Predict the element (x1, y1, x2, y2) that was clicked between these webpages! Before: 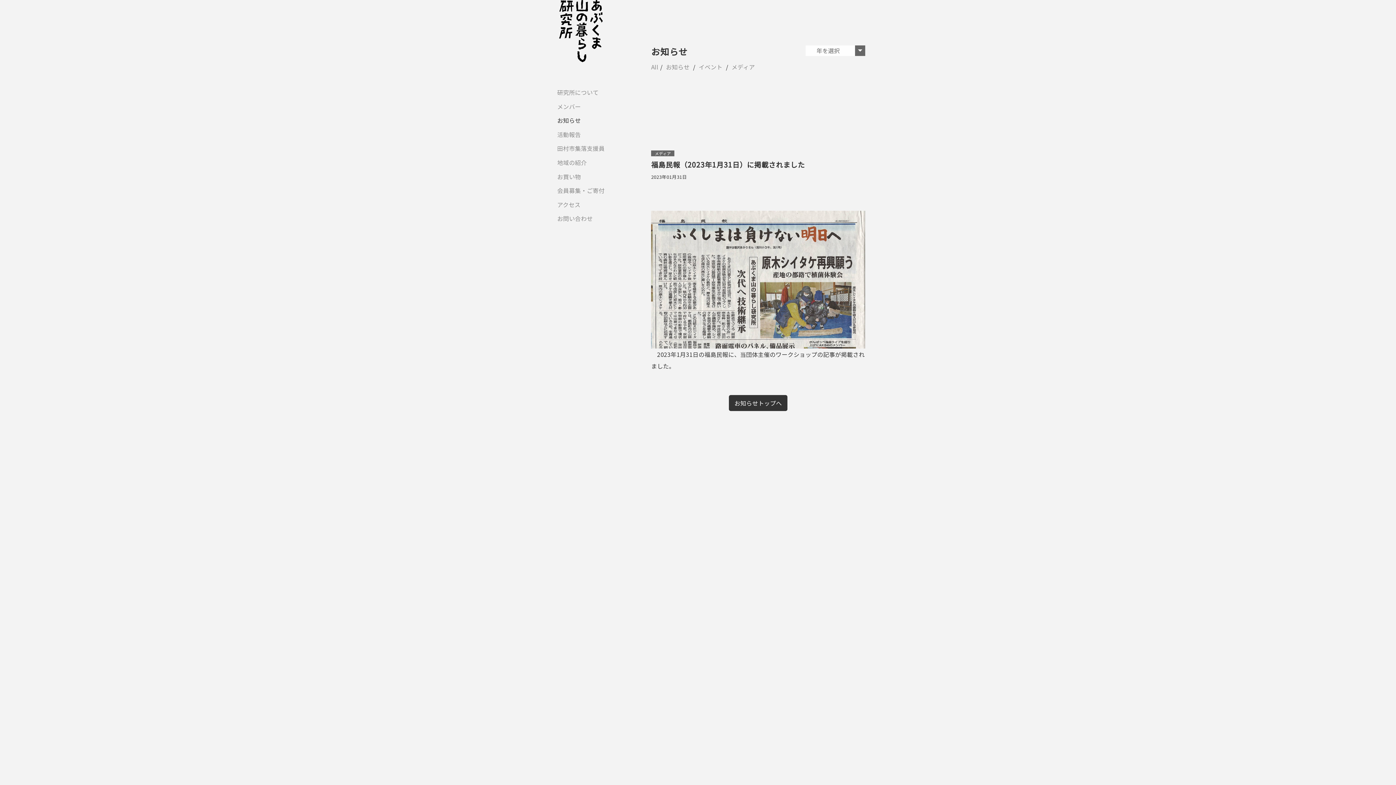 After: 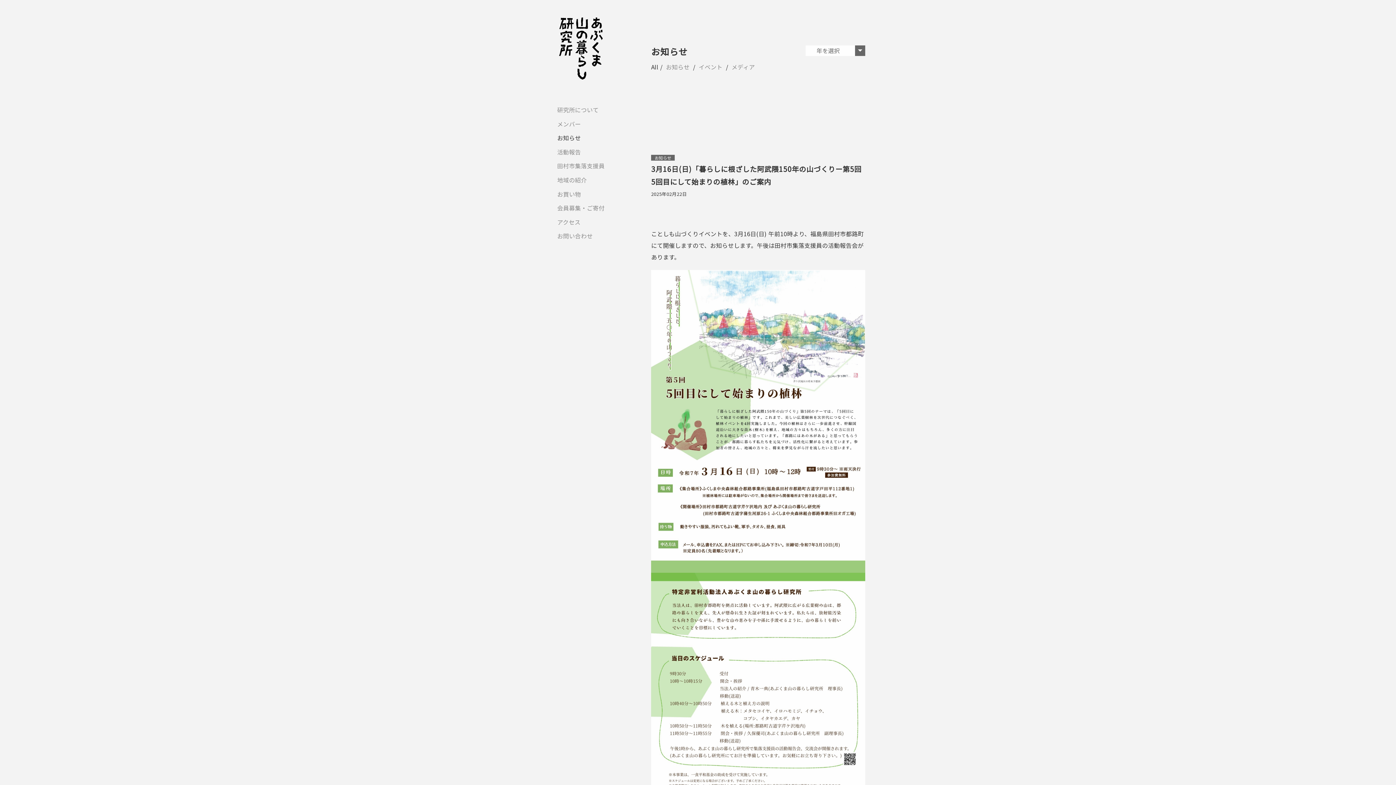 Action: bbox: (557, 116, 581, 124) label: お知らせ